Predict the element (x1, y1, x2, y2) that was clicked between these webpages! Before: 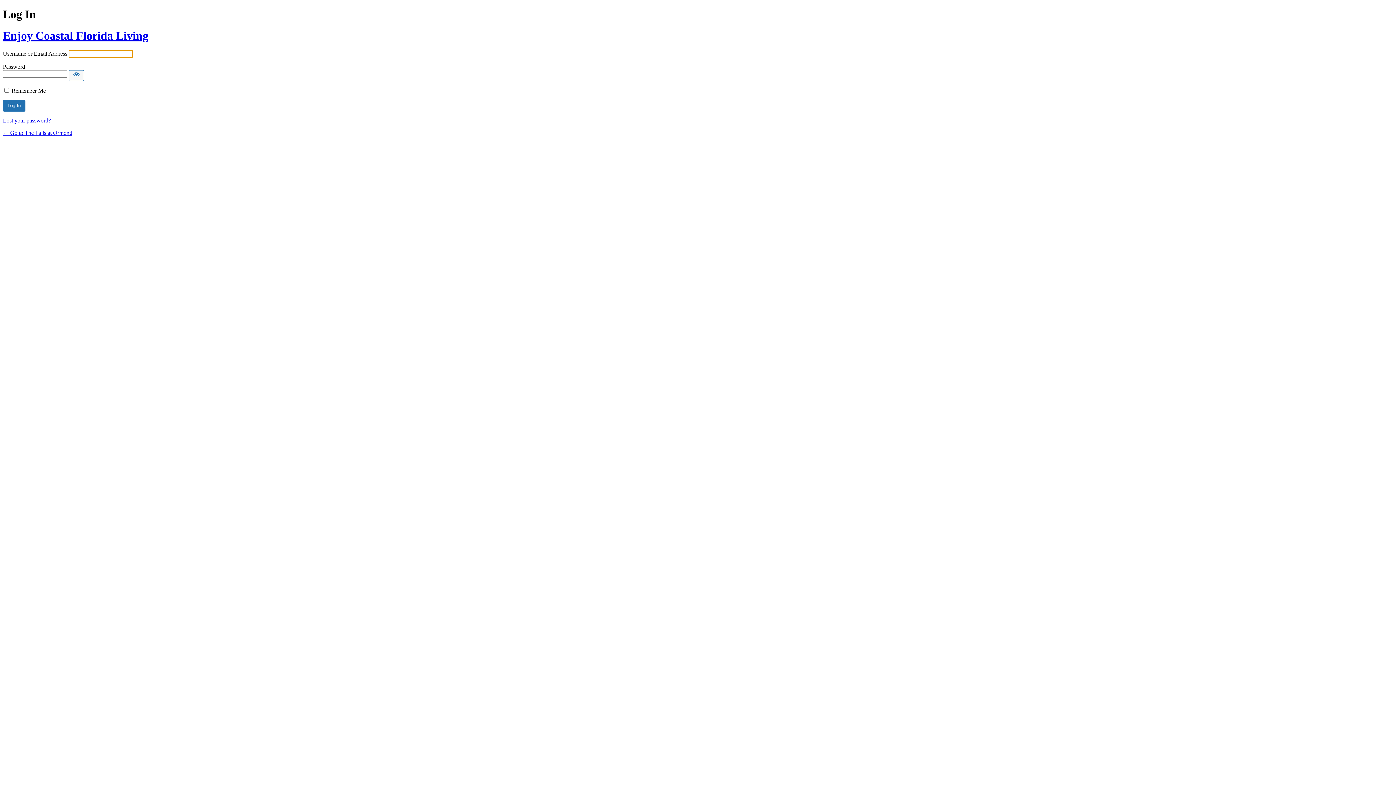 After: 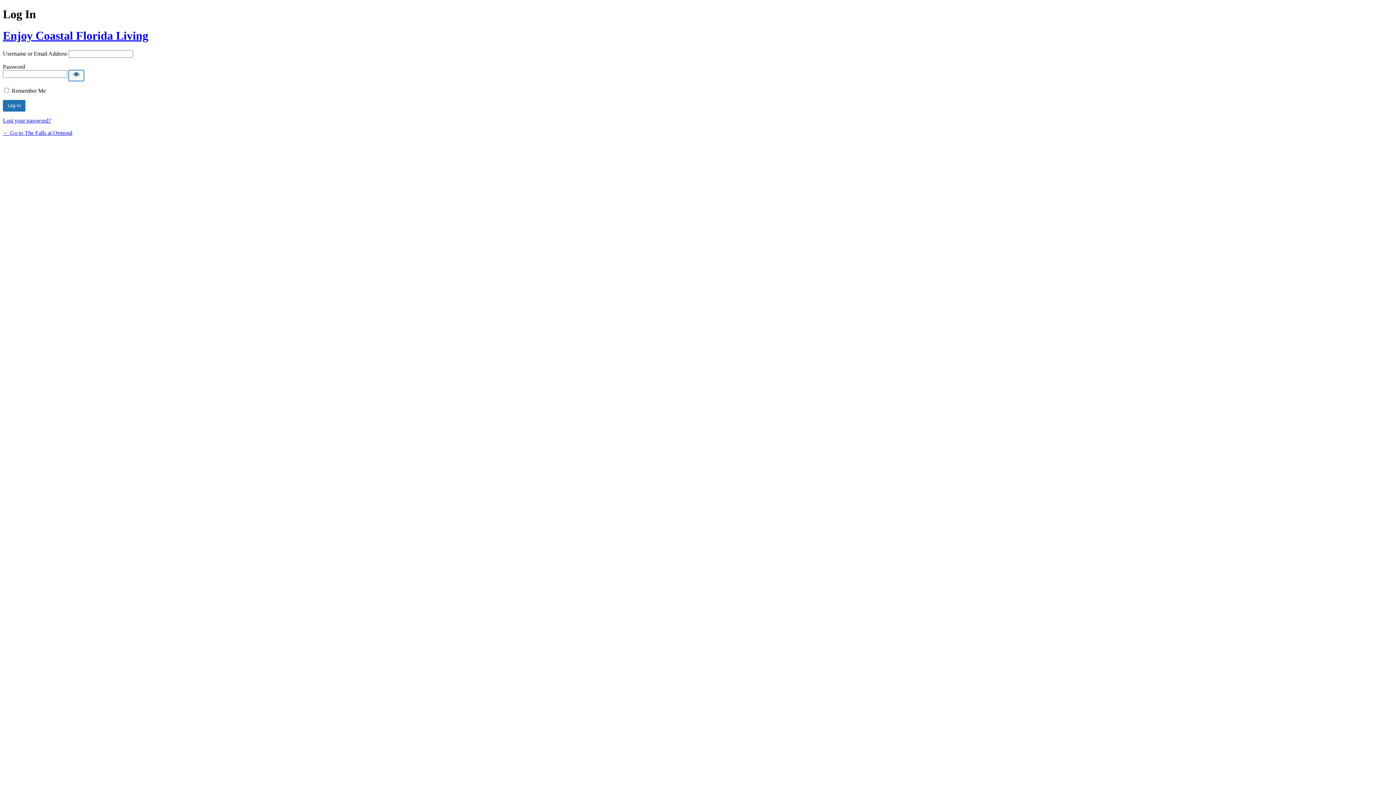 Action: label: Show password bbox: (68, 70, 84, 81)